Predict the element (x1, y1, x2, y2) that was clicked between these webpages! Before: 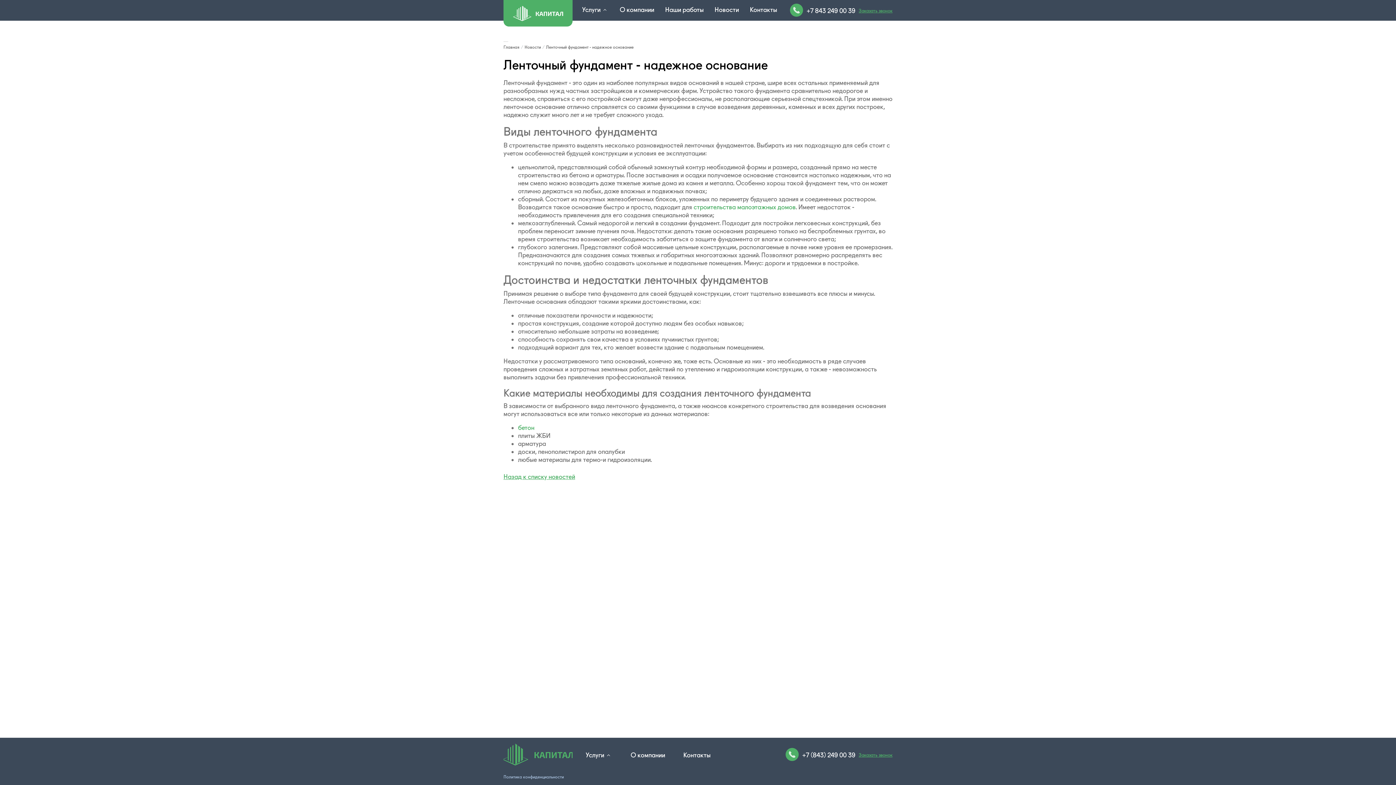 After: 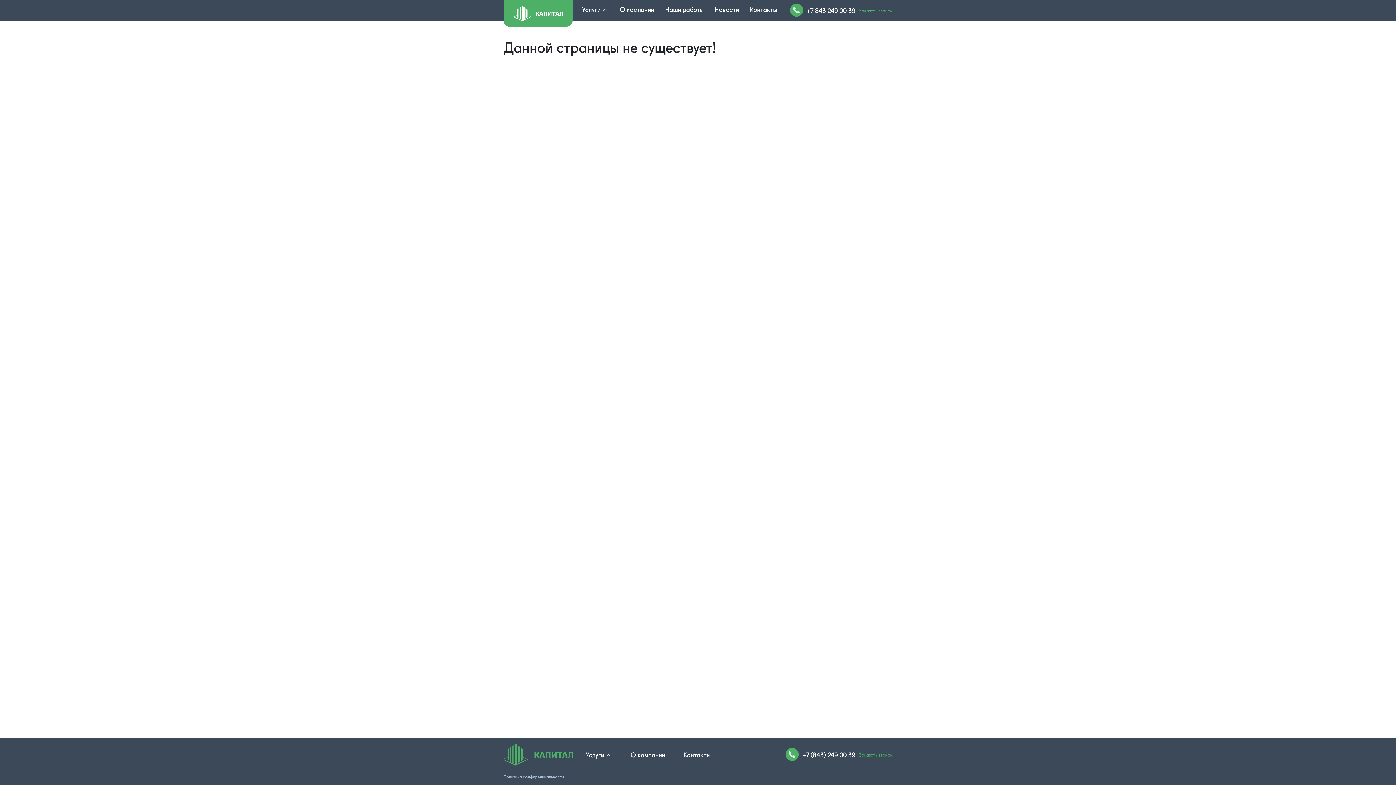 Action: bbox: (518, 424, 534, 431) label: бетон